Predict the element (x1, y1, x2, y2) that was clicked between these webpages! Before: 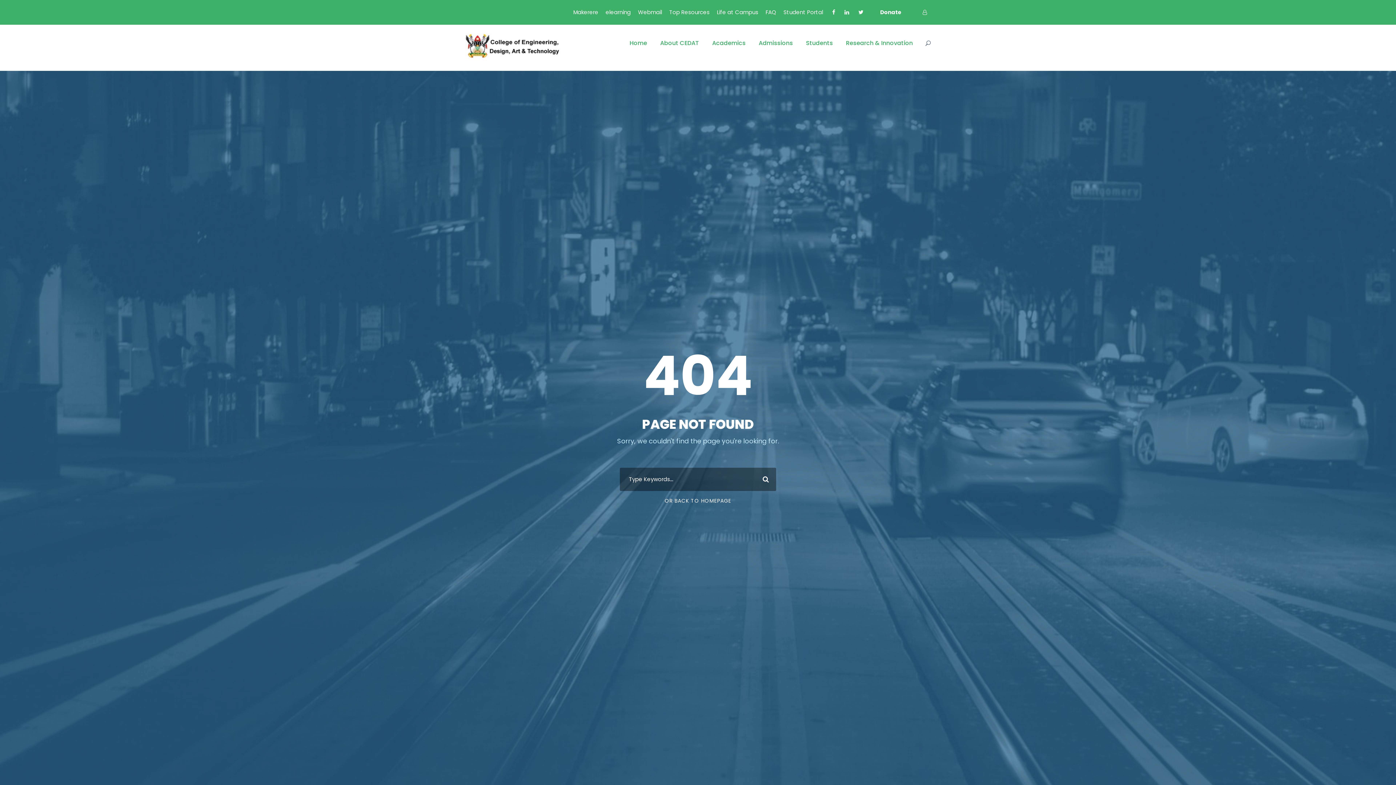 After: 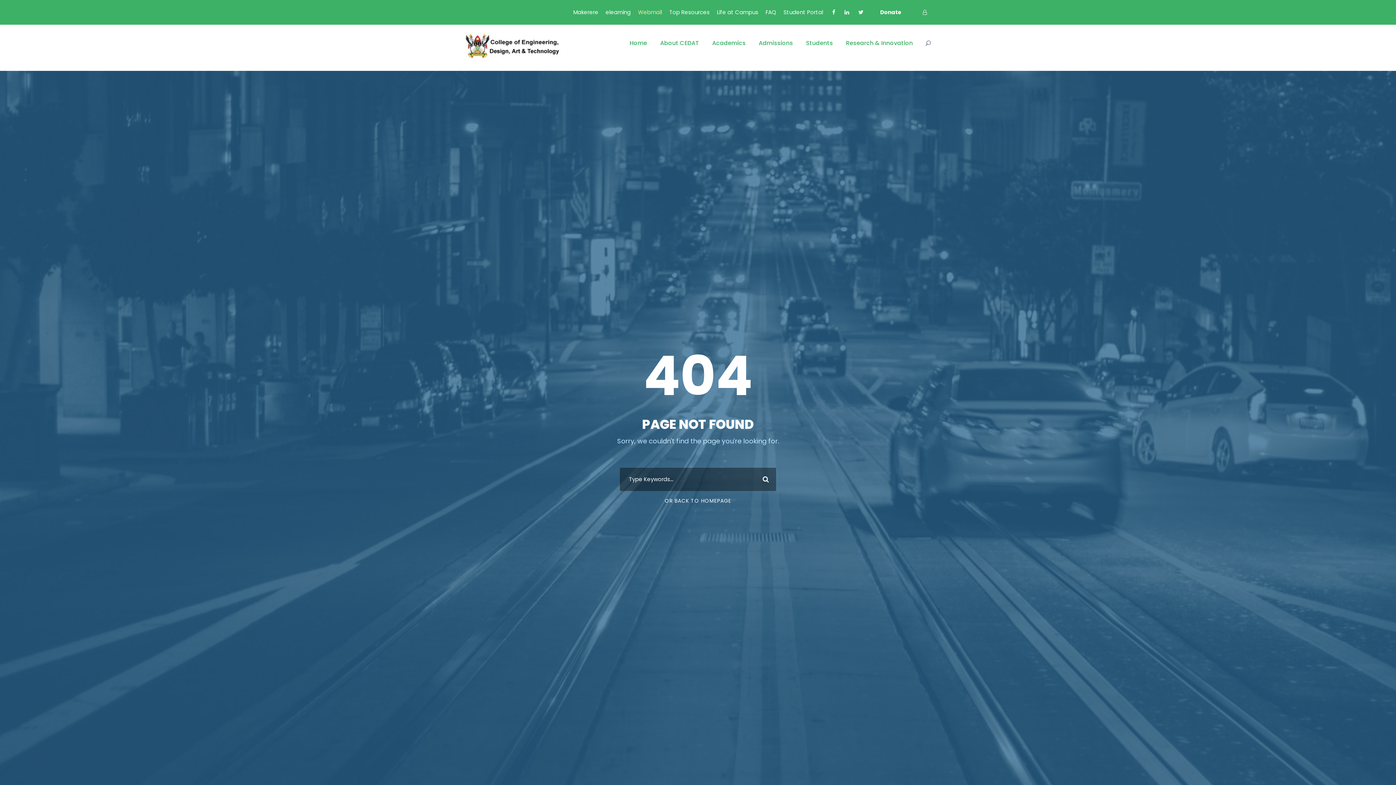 Action: label: Webmail bbox: (638, 8, 662, 22)